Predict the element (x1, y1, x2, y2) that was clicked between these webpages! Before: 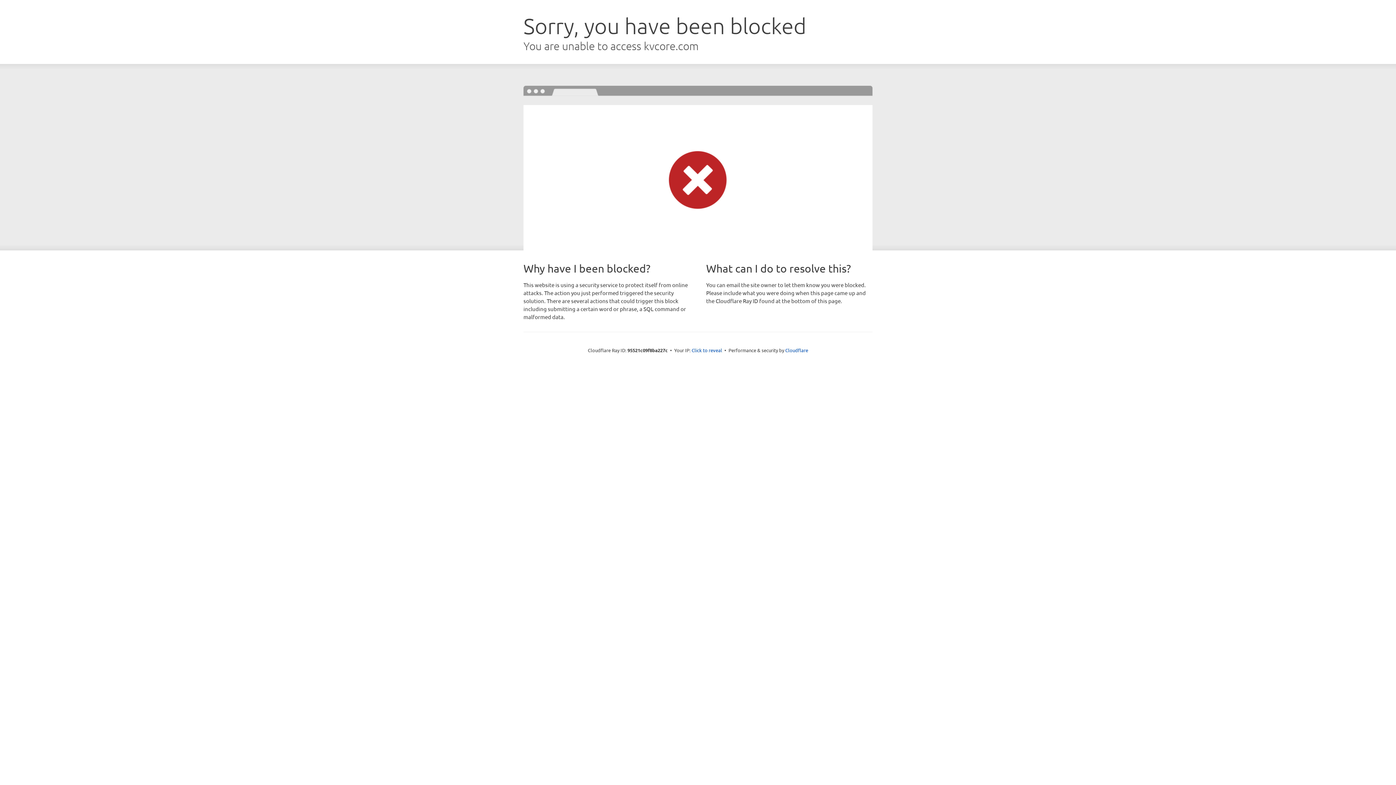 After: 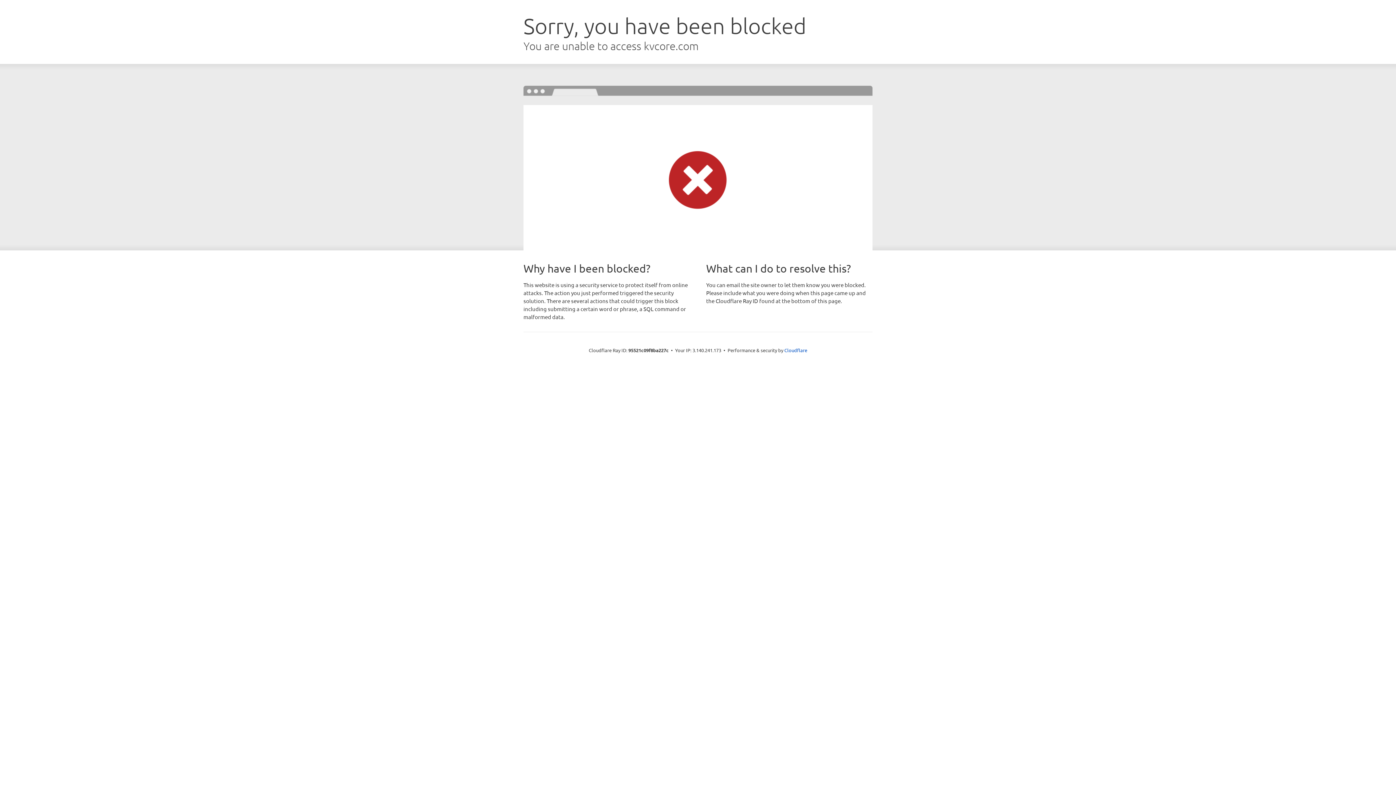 Action: label: Click to reveal bbox: (691, 346, 722, 353)